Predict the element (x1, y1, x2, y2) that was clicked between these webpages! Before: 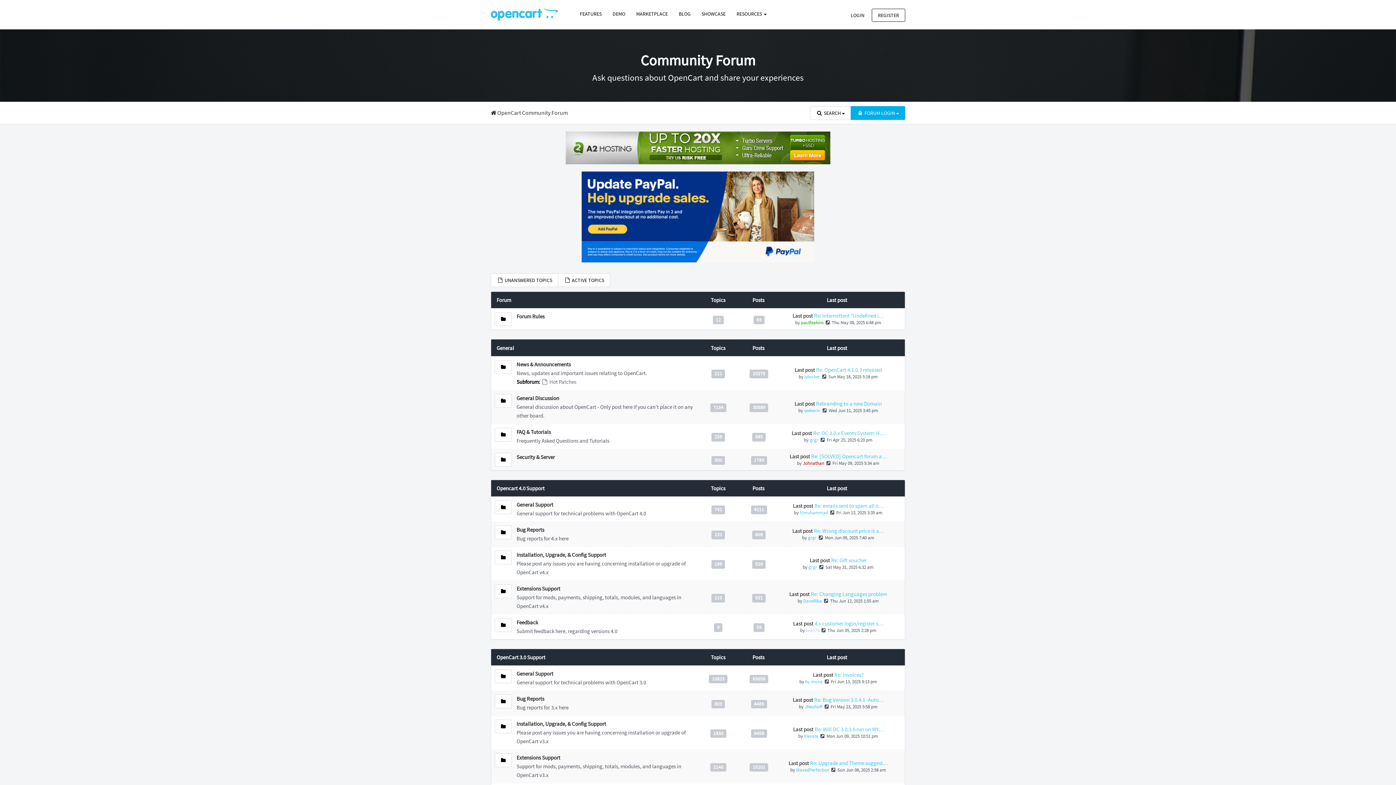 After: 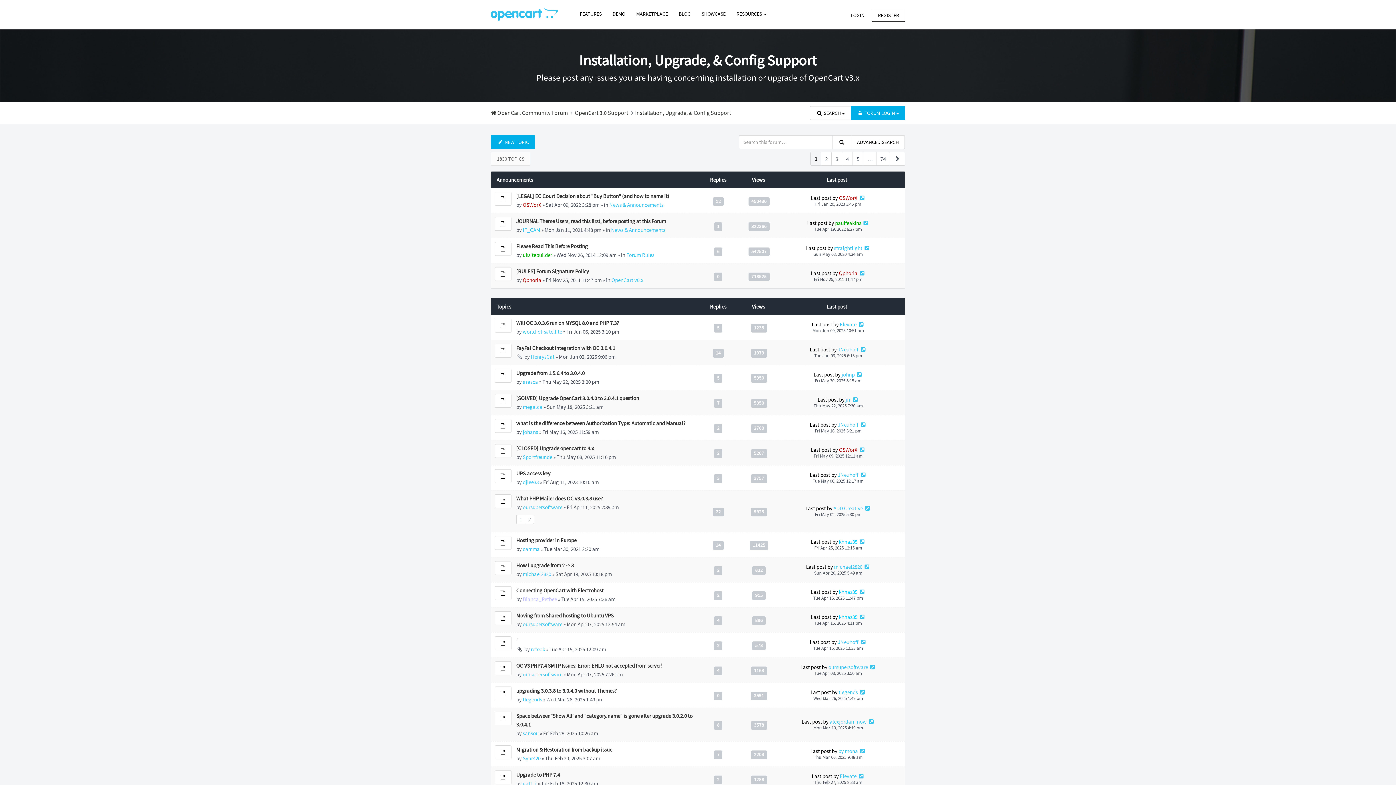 Action: label: FEED - INSTALLATION, UPGRADE, & CONFIG SUPPORT bbox: (494, 720, 512, 733)